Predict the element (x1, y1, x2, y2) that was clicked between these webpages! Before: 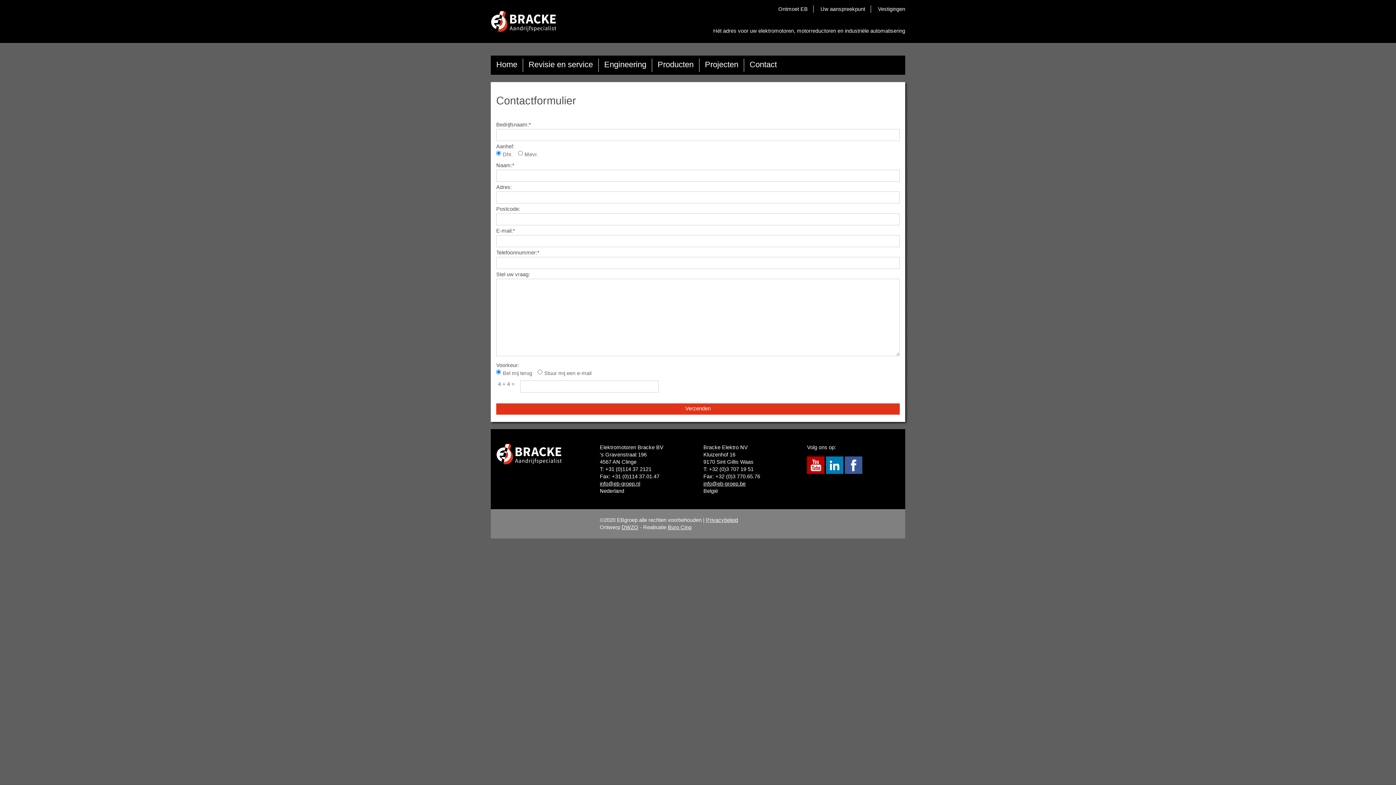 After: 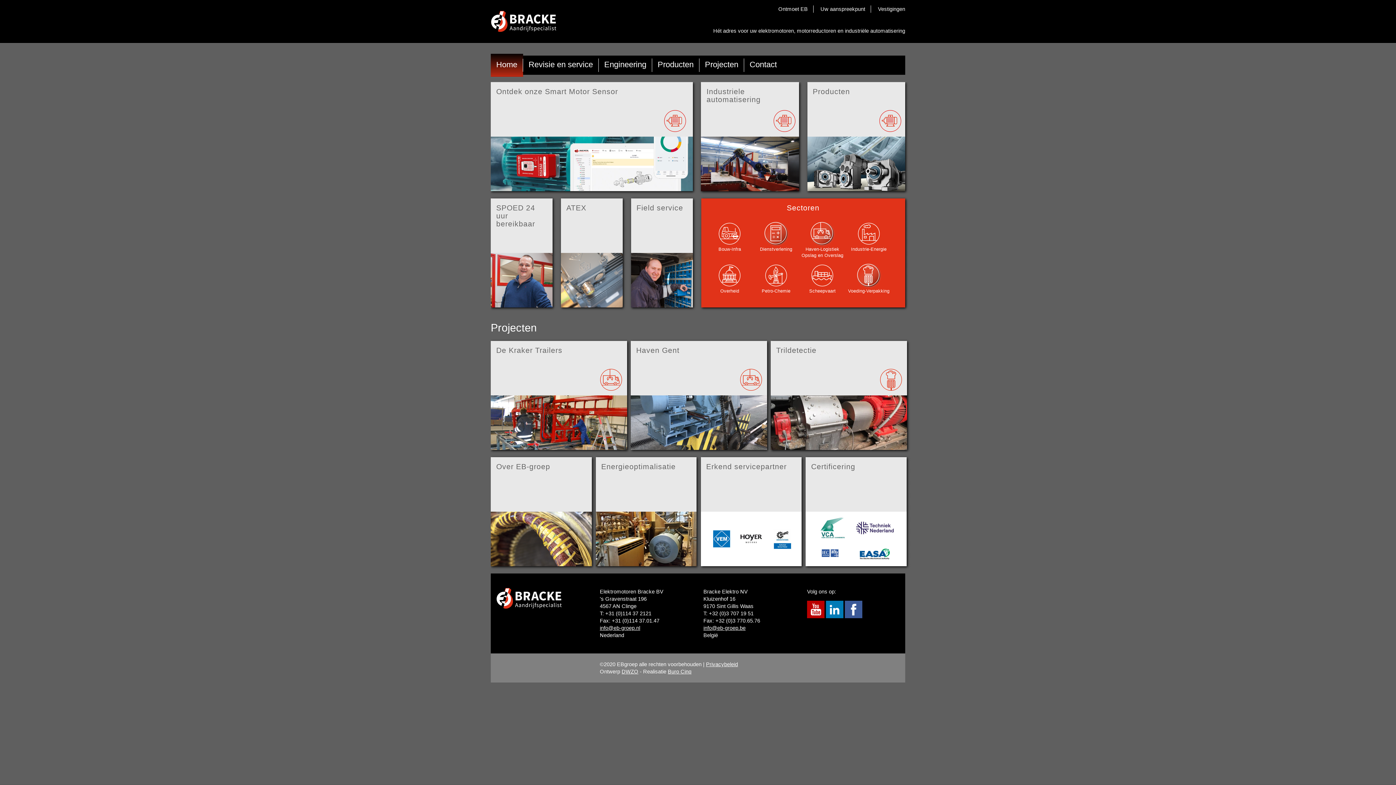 Action: bbox: (496, 451, 561, 456)